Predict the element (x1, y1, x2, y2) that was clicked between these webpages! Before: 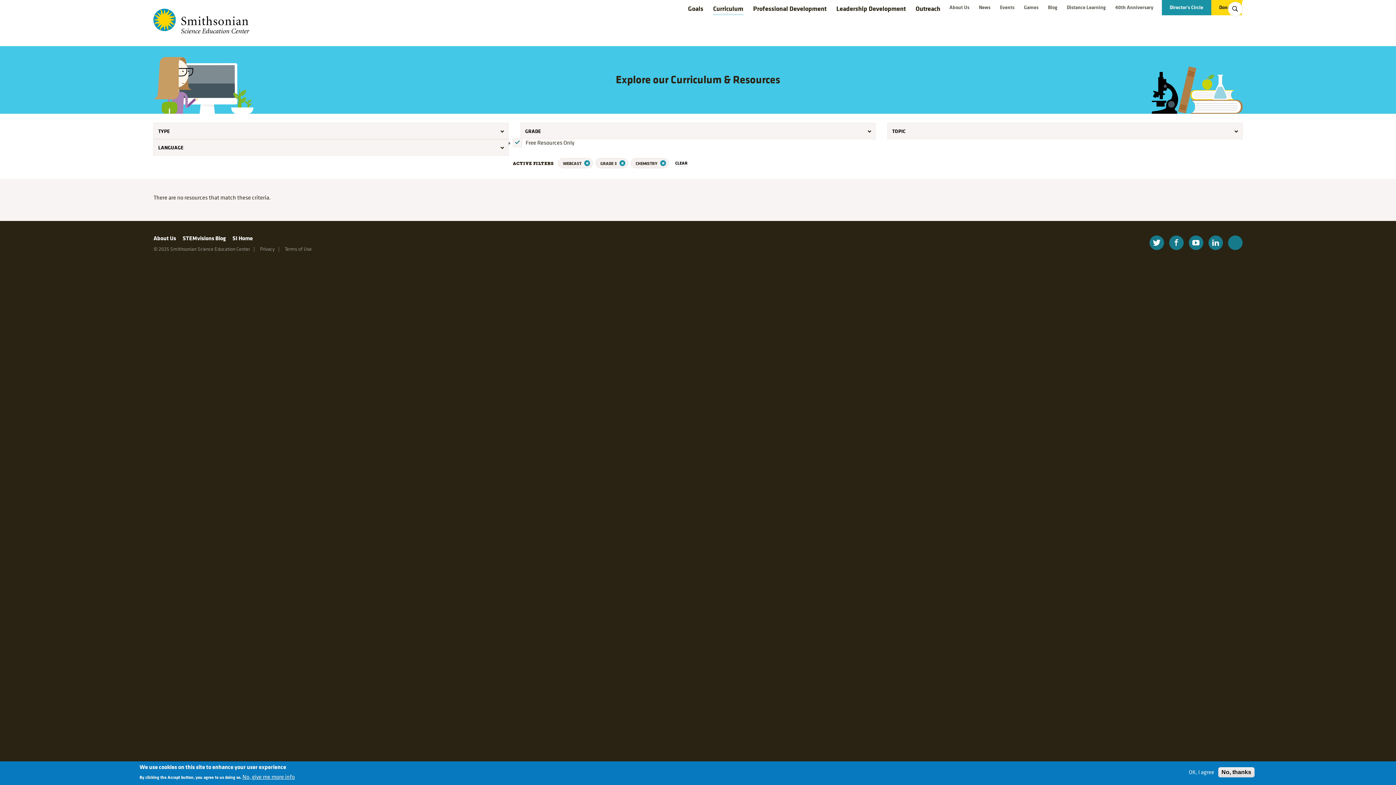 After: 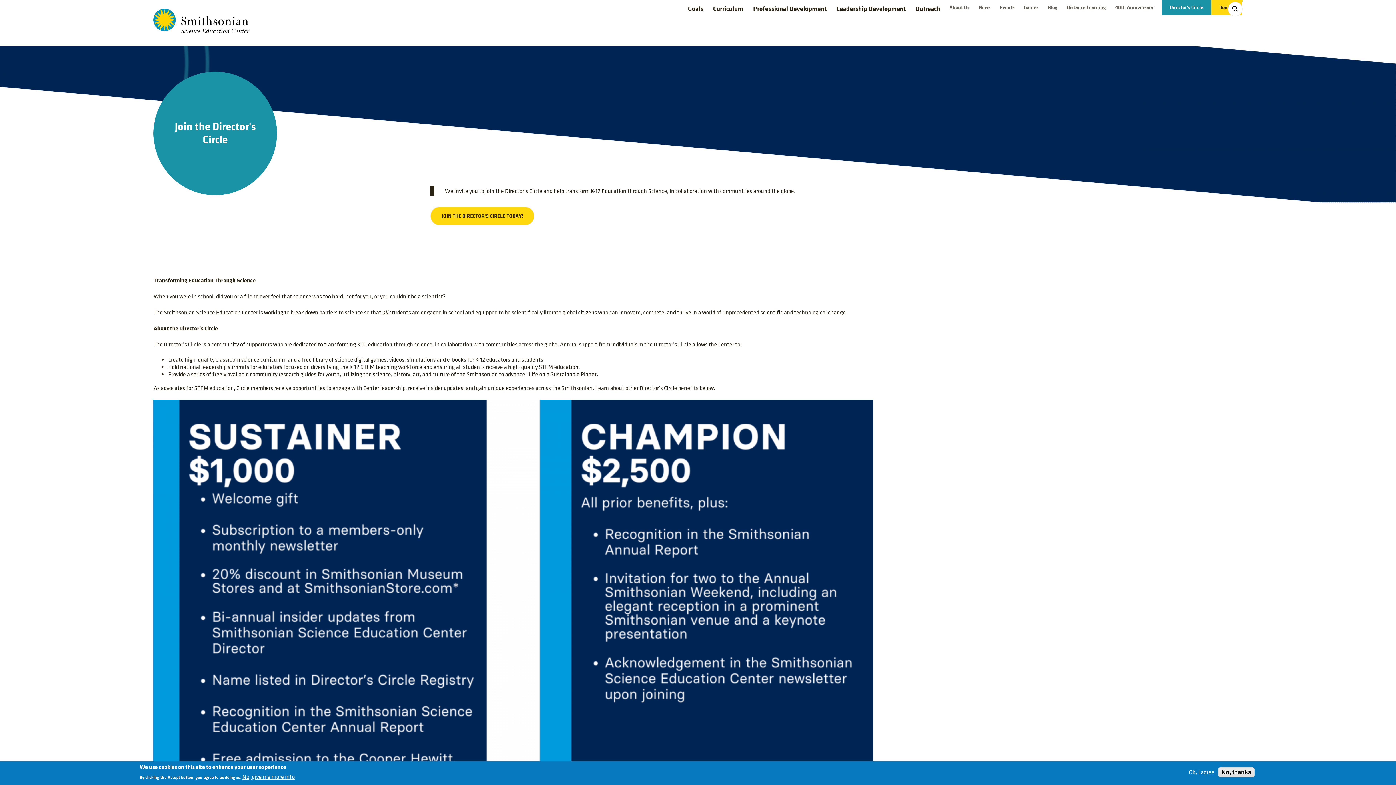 Action: label: Director's Circle bbox: (1162, 3, 1211, 11)